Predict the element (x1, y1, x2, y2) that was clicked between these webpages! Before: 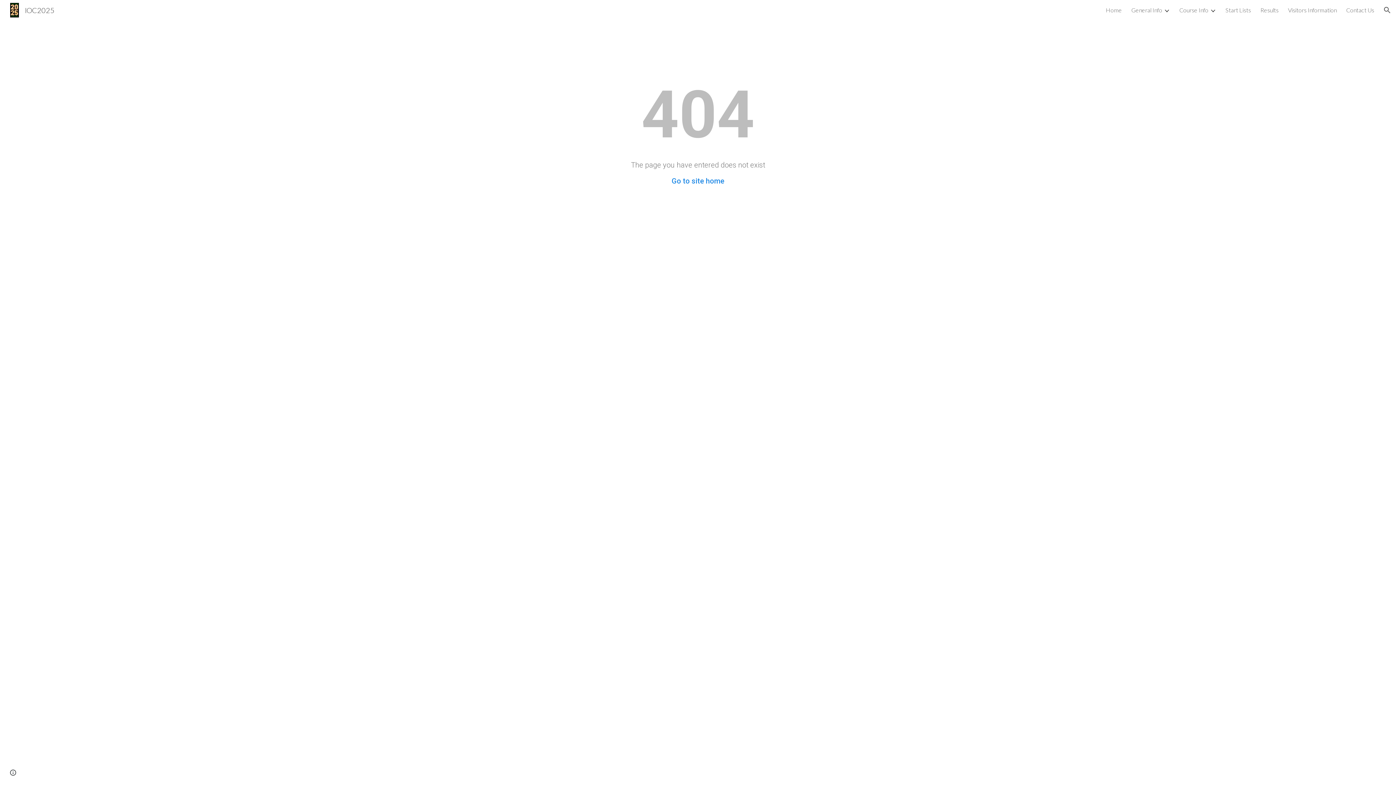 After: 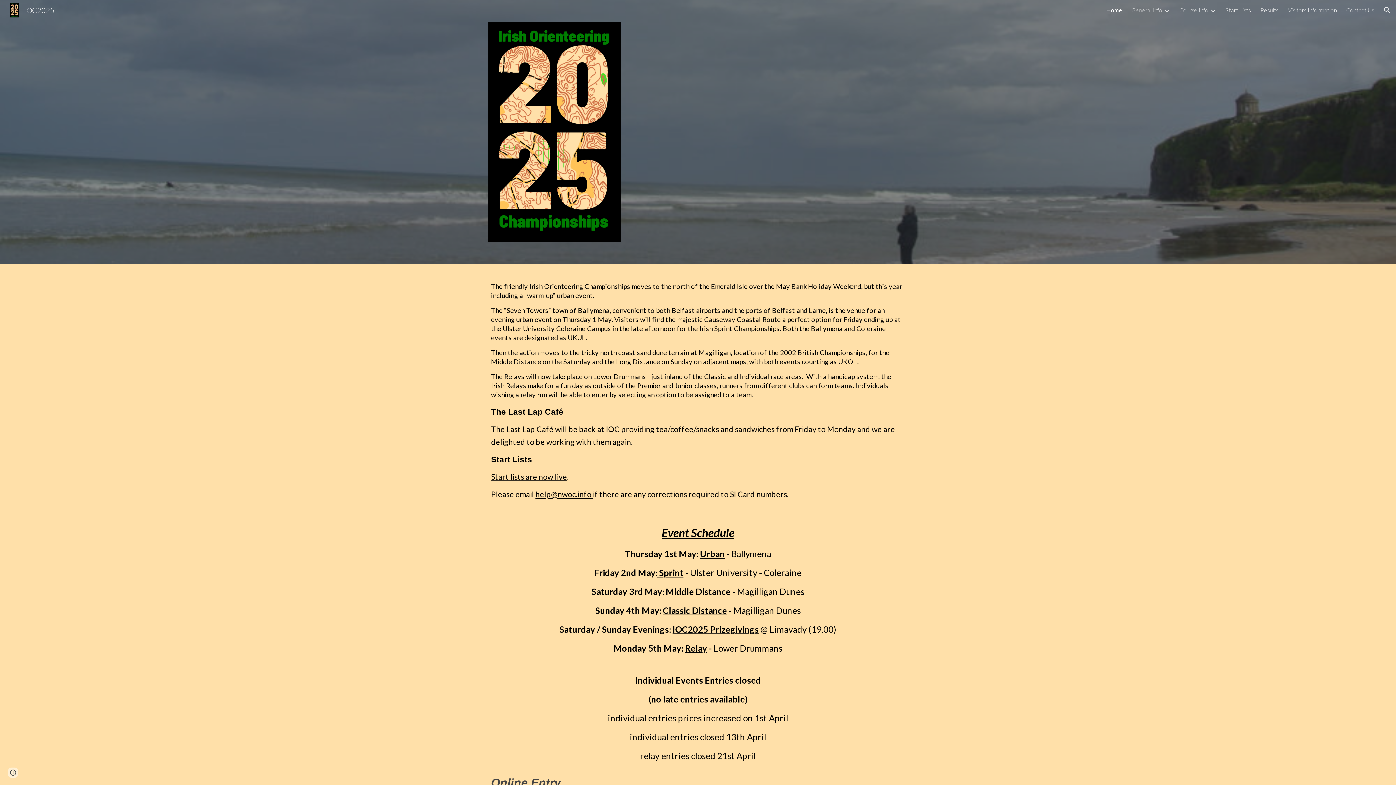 Action: bbox: (5, 4, 58, 13) label: IOC2025